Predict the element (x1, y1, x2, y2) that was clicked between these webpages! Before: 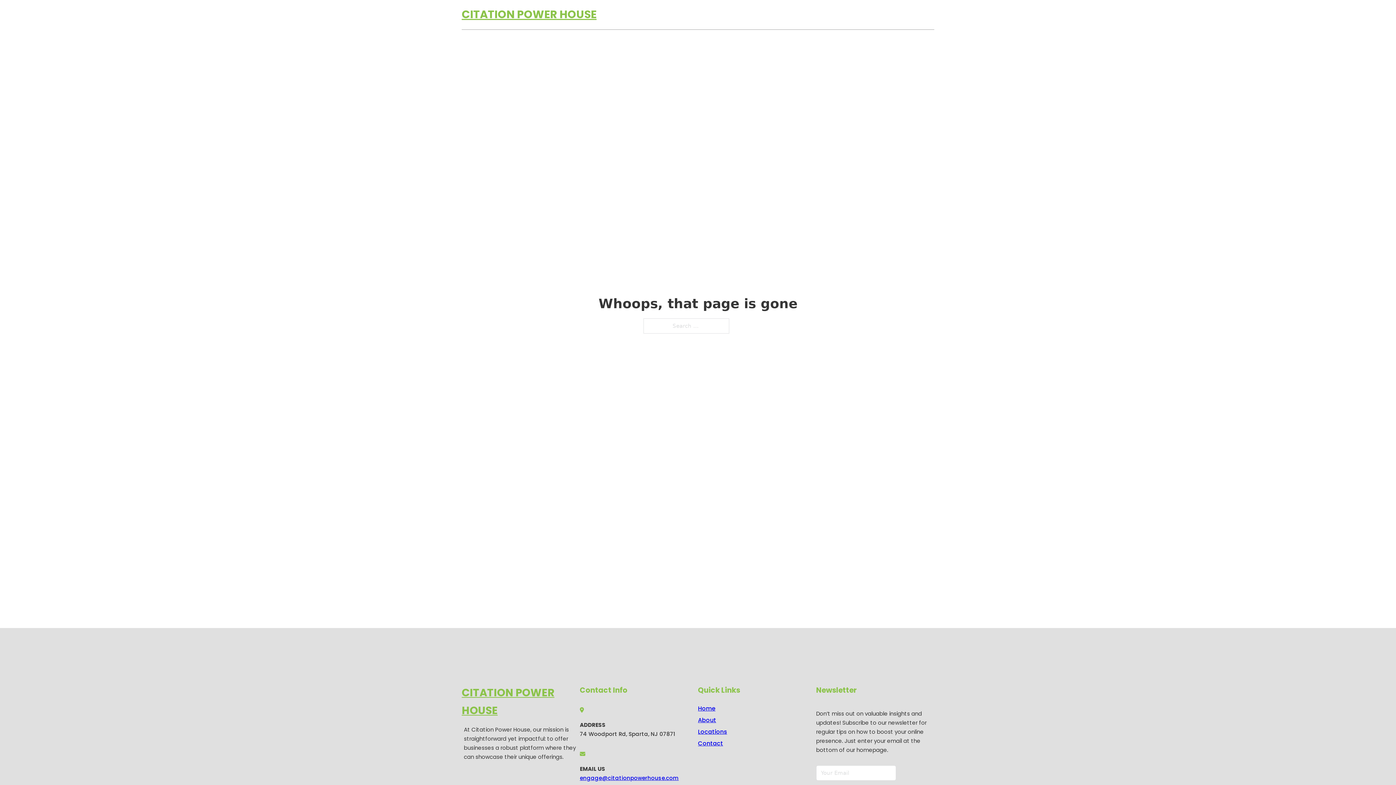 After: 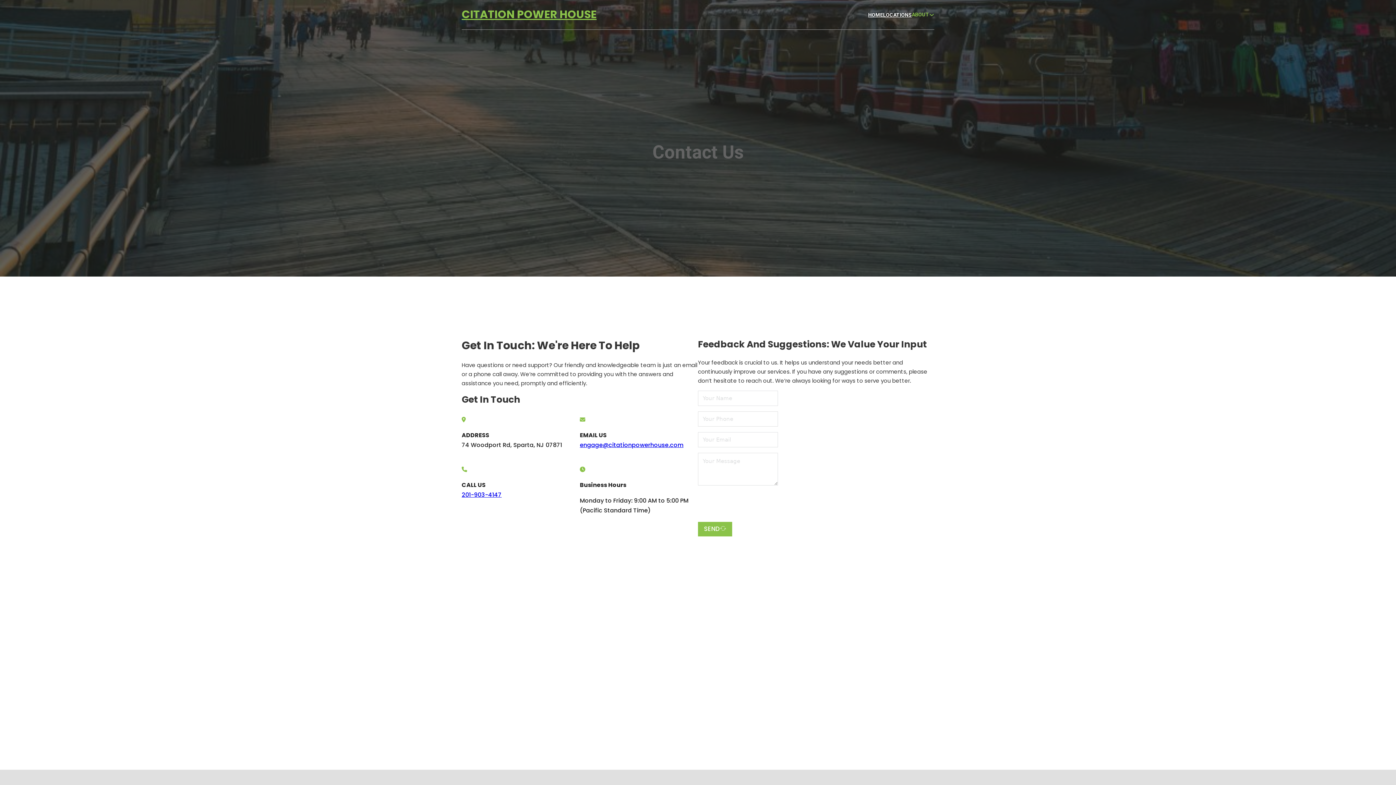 Action: bbox: (698, 738, 723, 748) label: Contact